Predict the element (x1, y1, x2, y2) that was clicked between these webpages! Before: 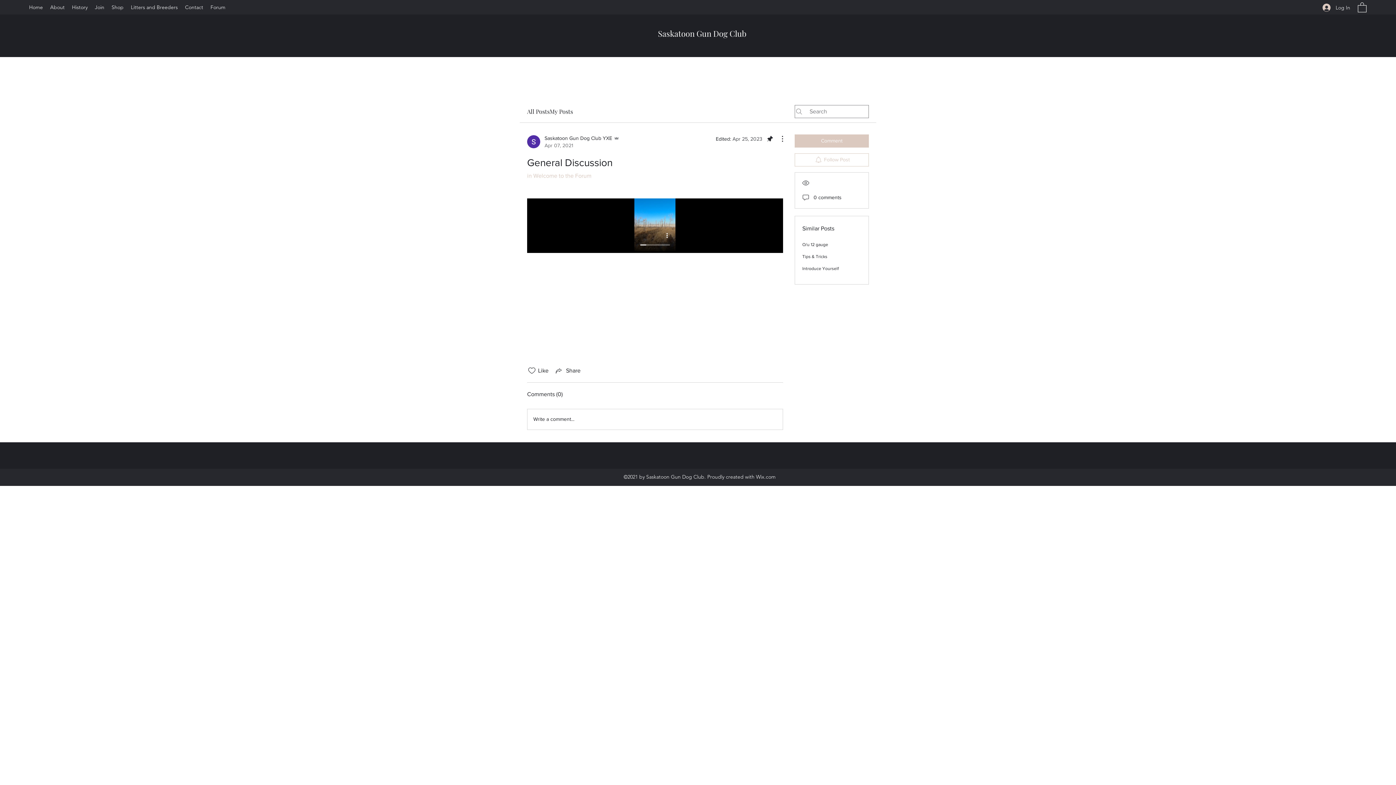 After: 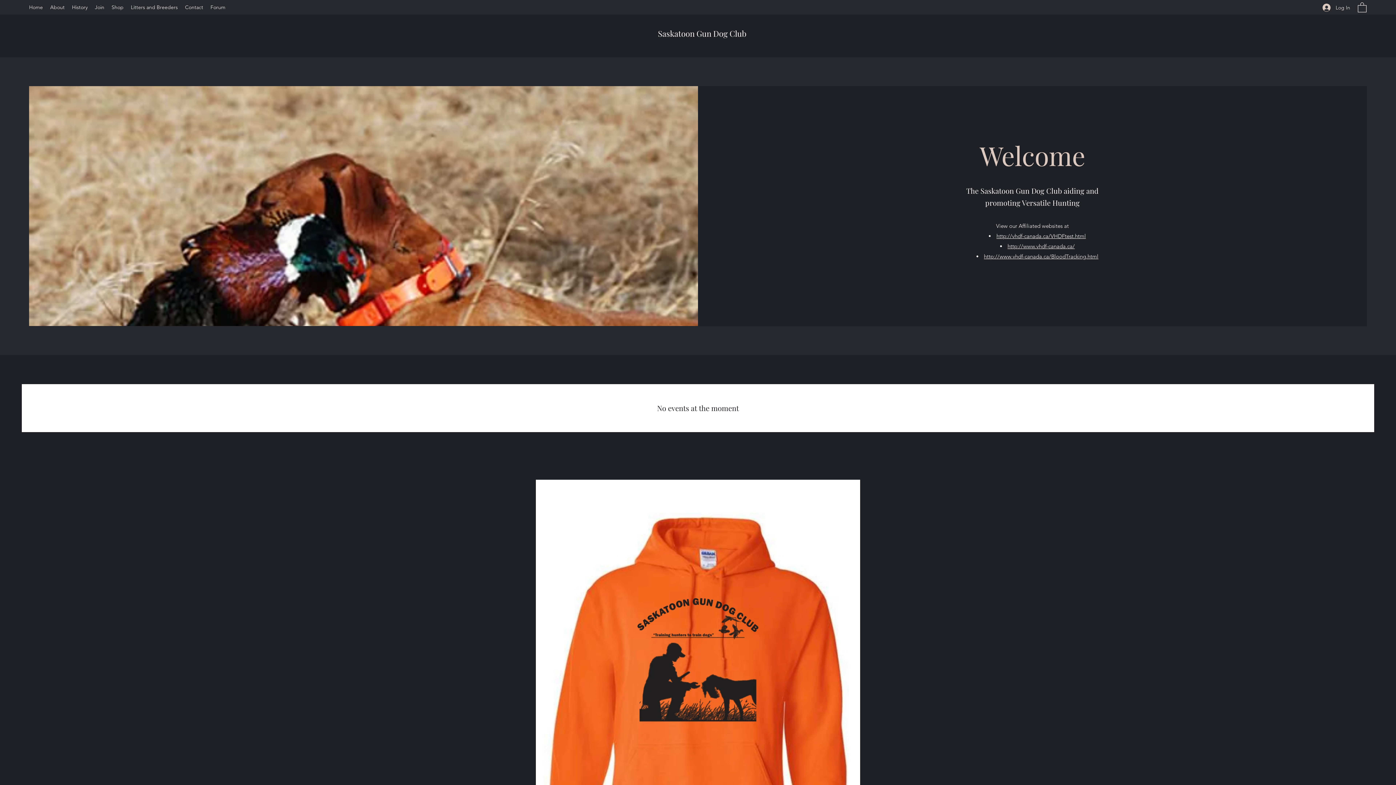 Action: label: Home bbox: (25, 1, 46, 12)